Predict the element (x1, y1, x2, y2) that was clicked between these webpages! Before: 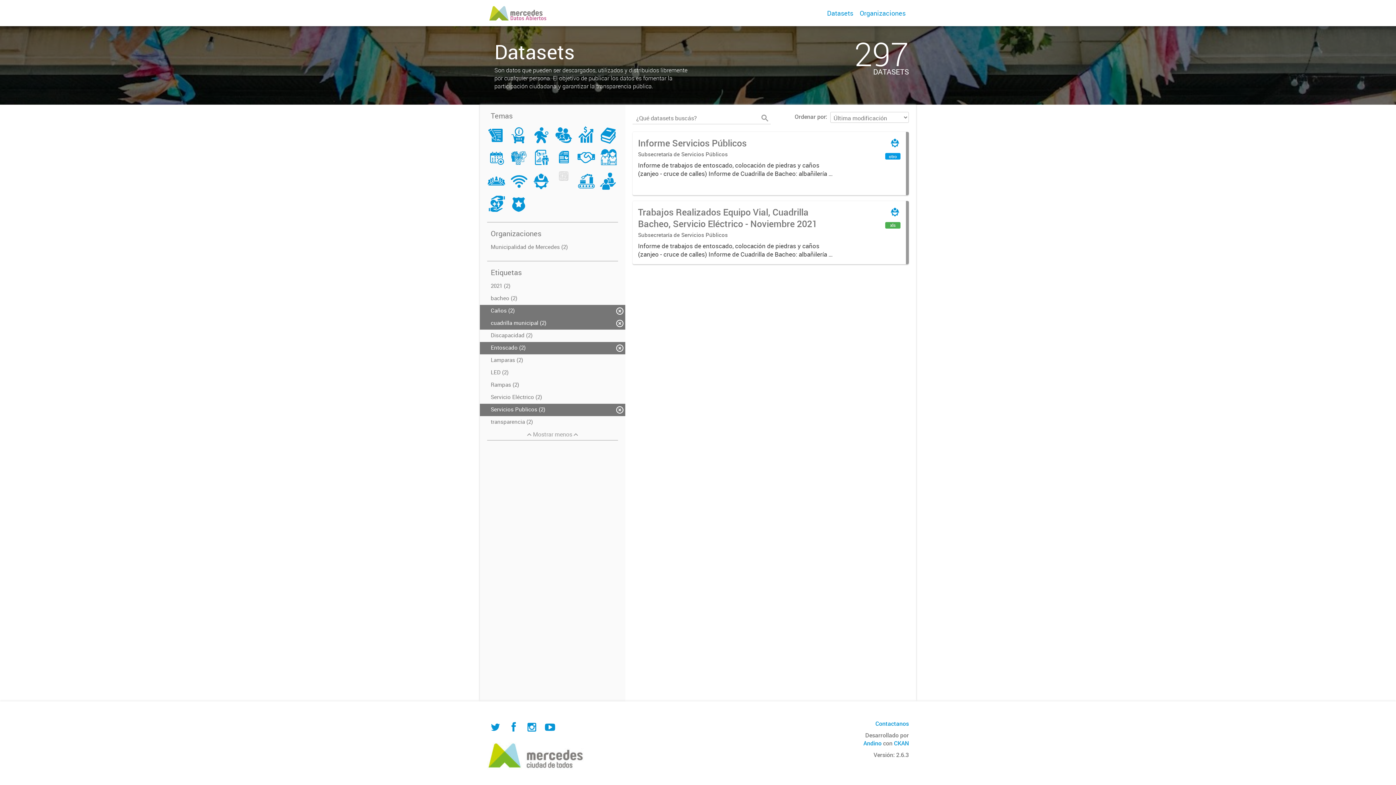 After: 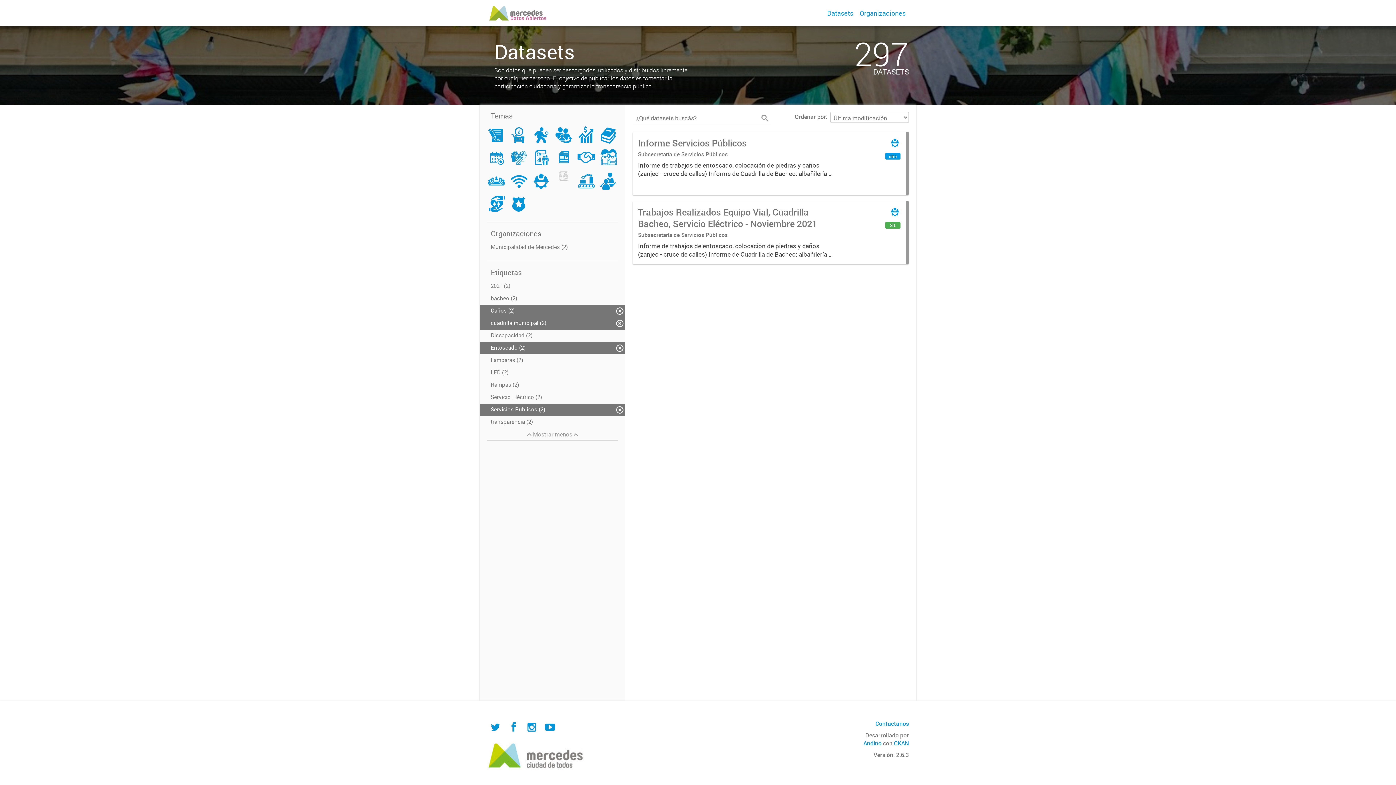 Action: bbox: (531, 176, 551, 184)